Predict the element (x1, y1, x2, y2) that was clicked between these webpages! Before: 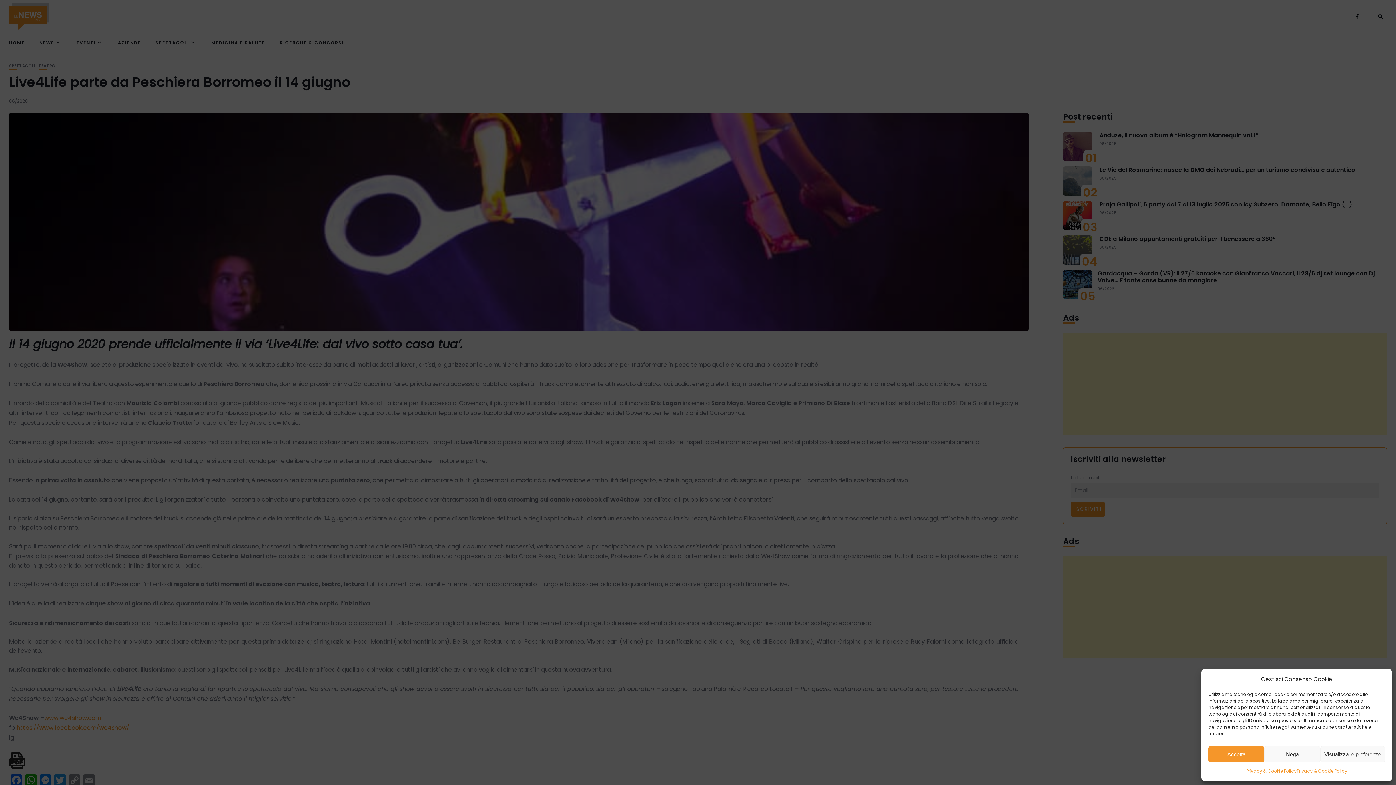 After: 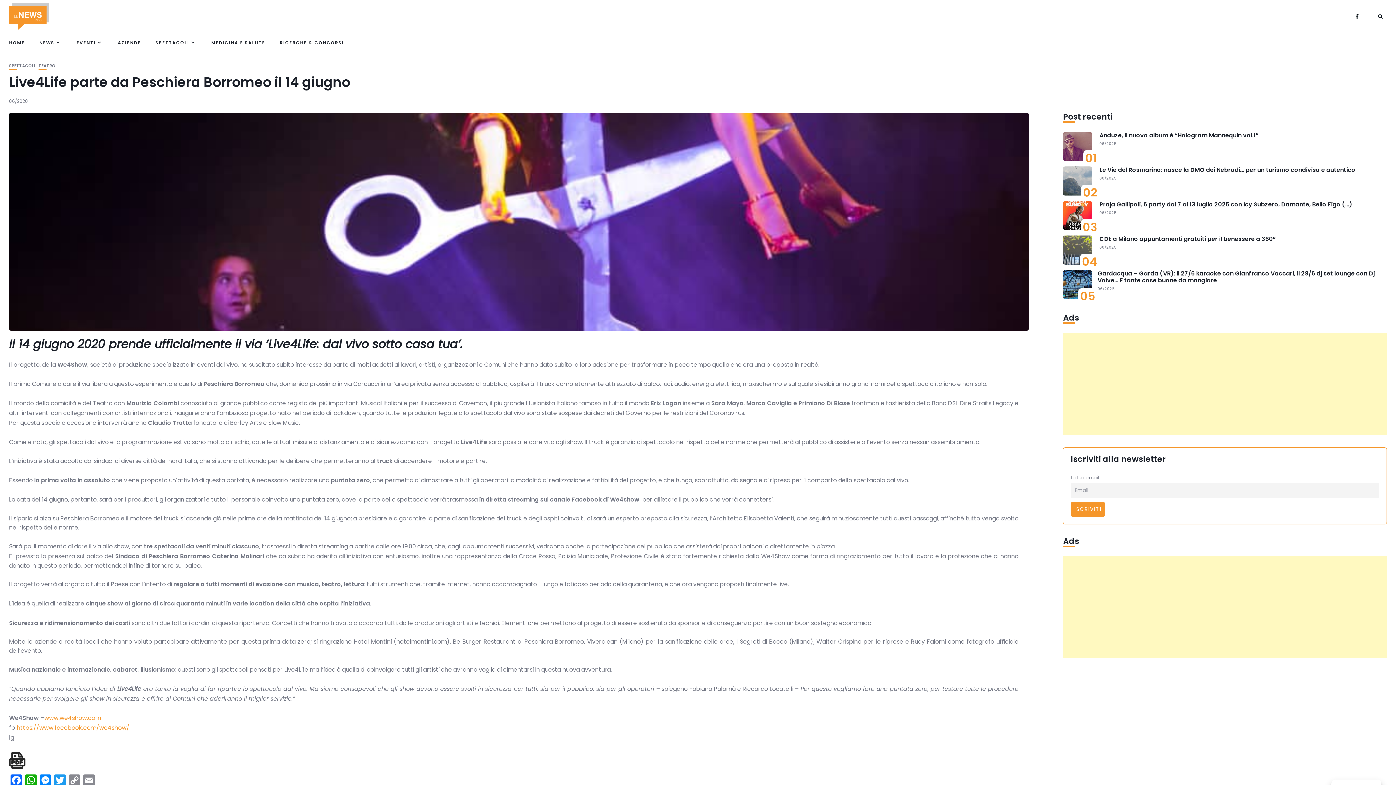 Action: label: Nega bbox: (1264, 746, 1320, 762)